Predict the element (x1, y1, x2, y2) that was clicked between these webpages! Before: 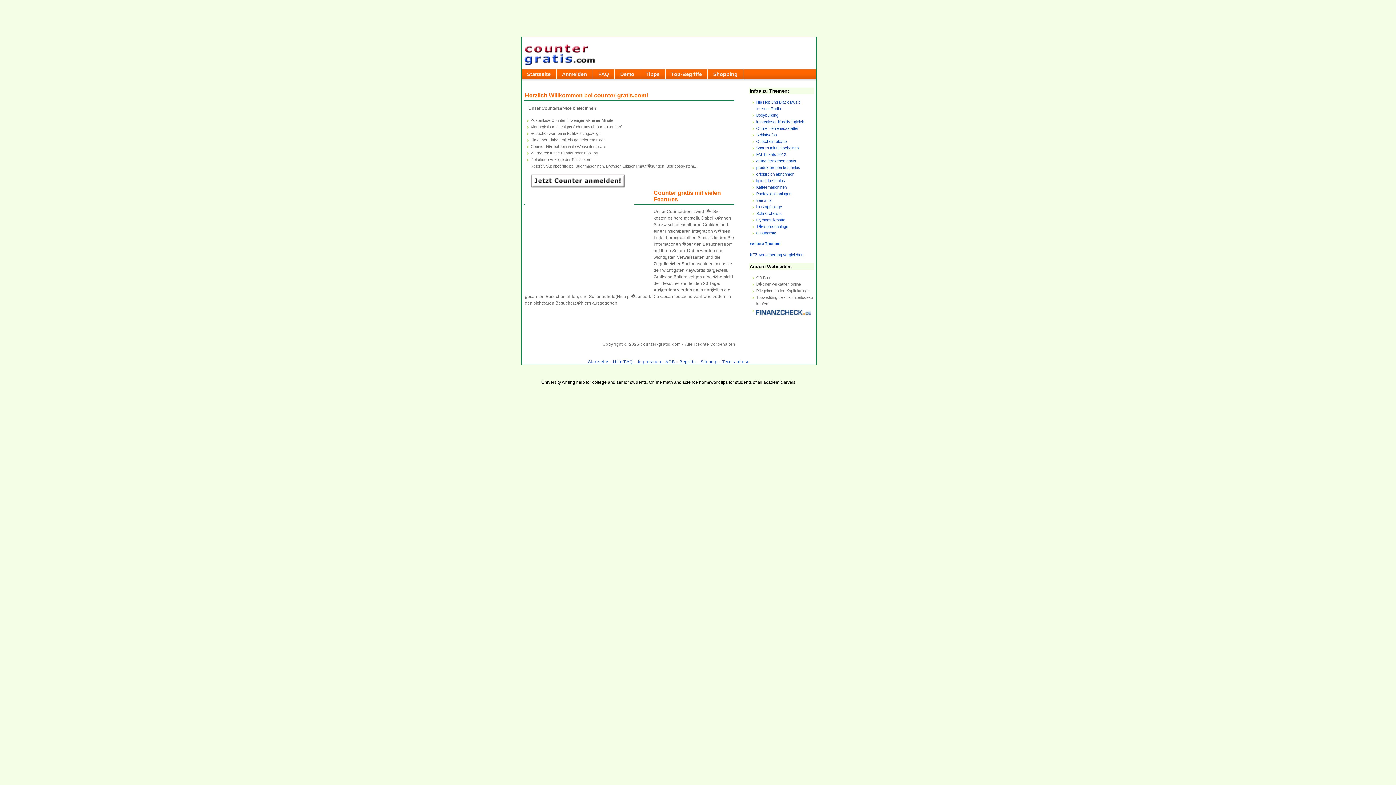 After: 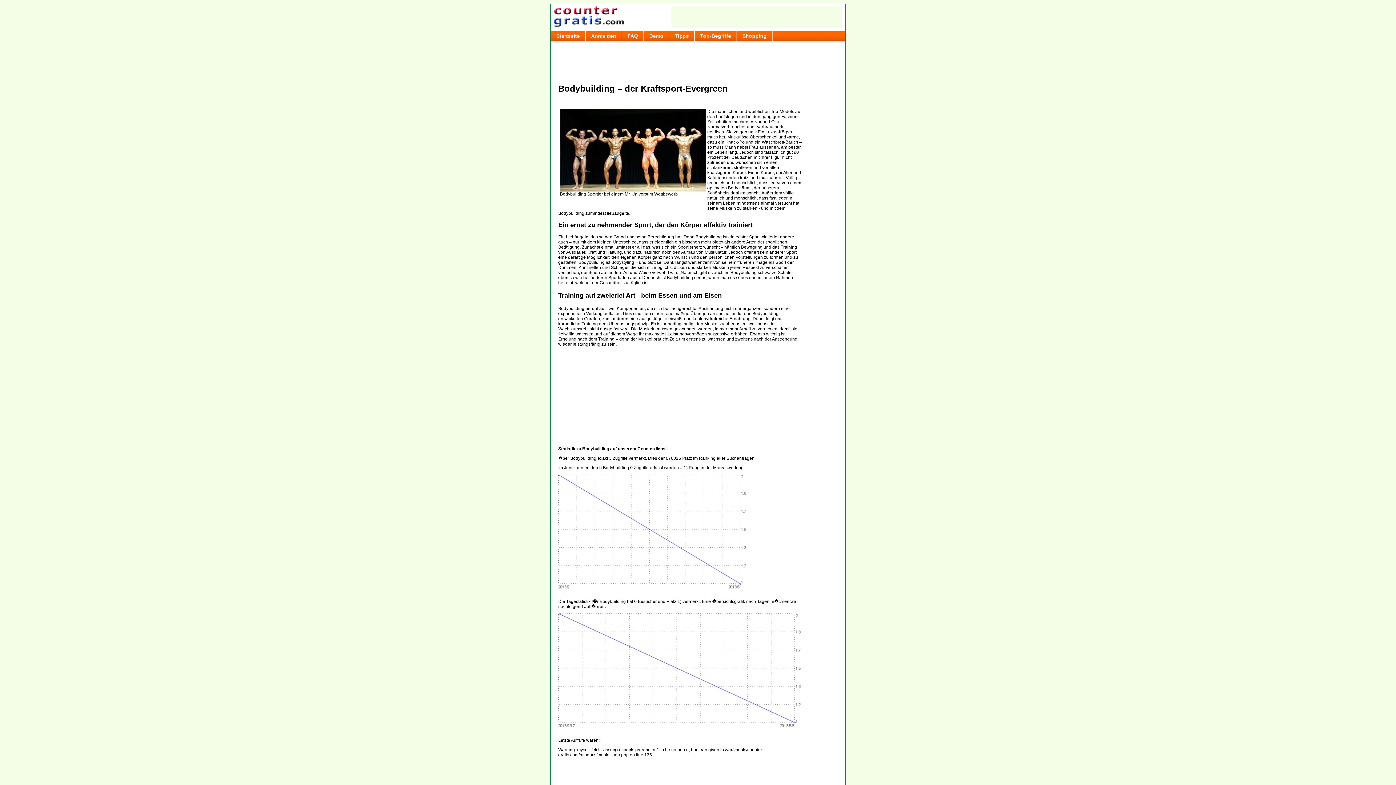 Action: label: Bodybuilding bbox: (756, 113, 778, 117)